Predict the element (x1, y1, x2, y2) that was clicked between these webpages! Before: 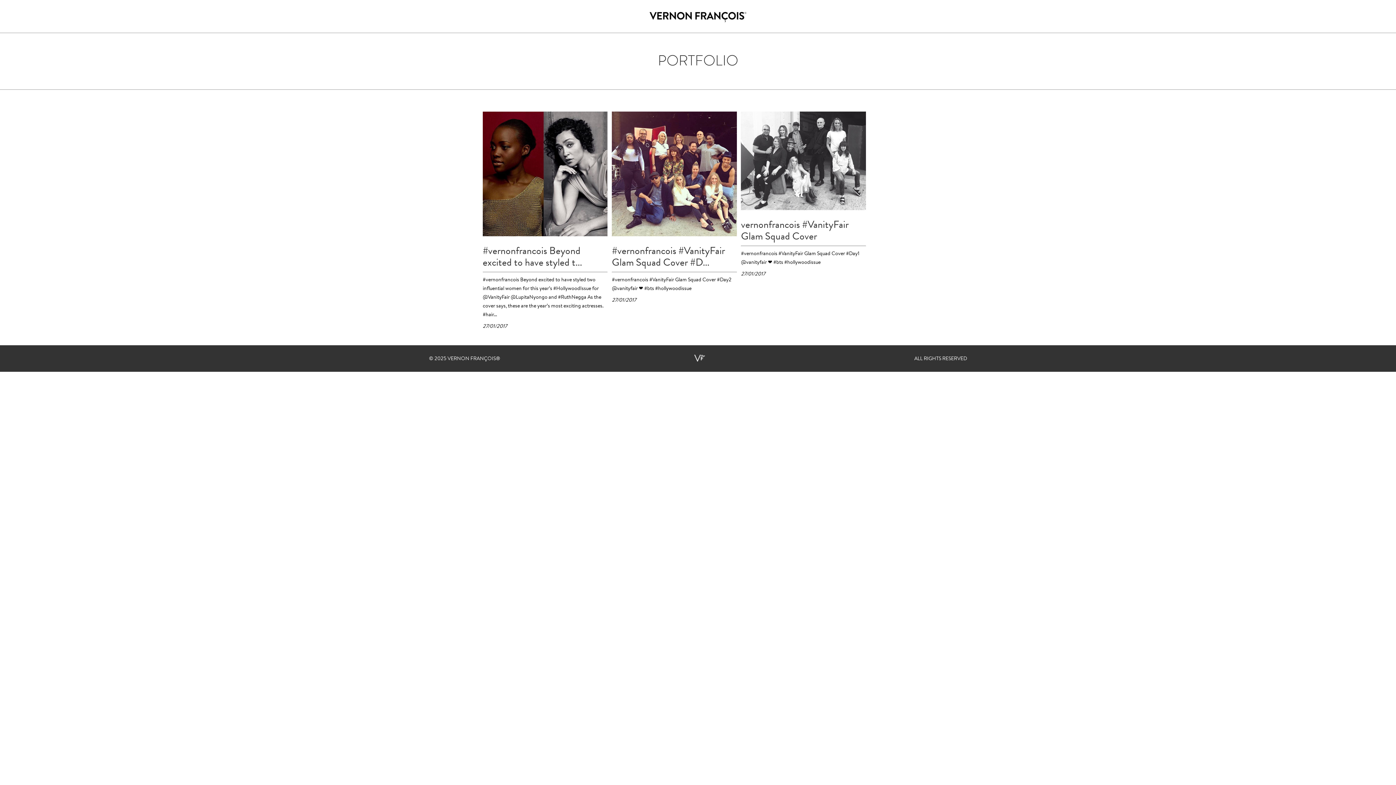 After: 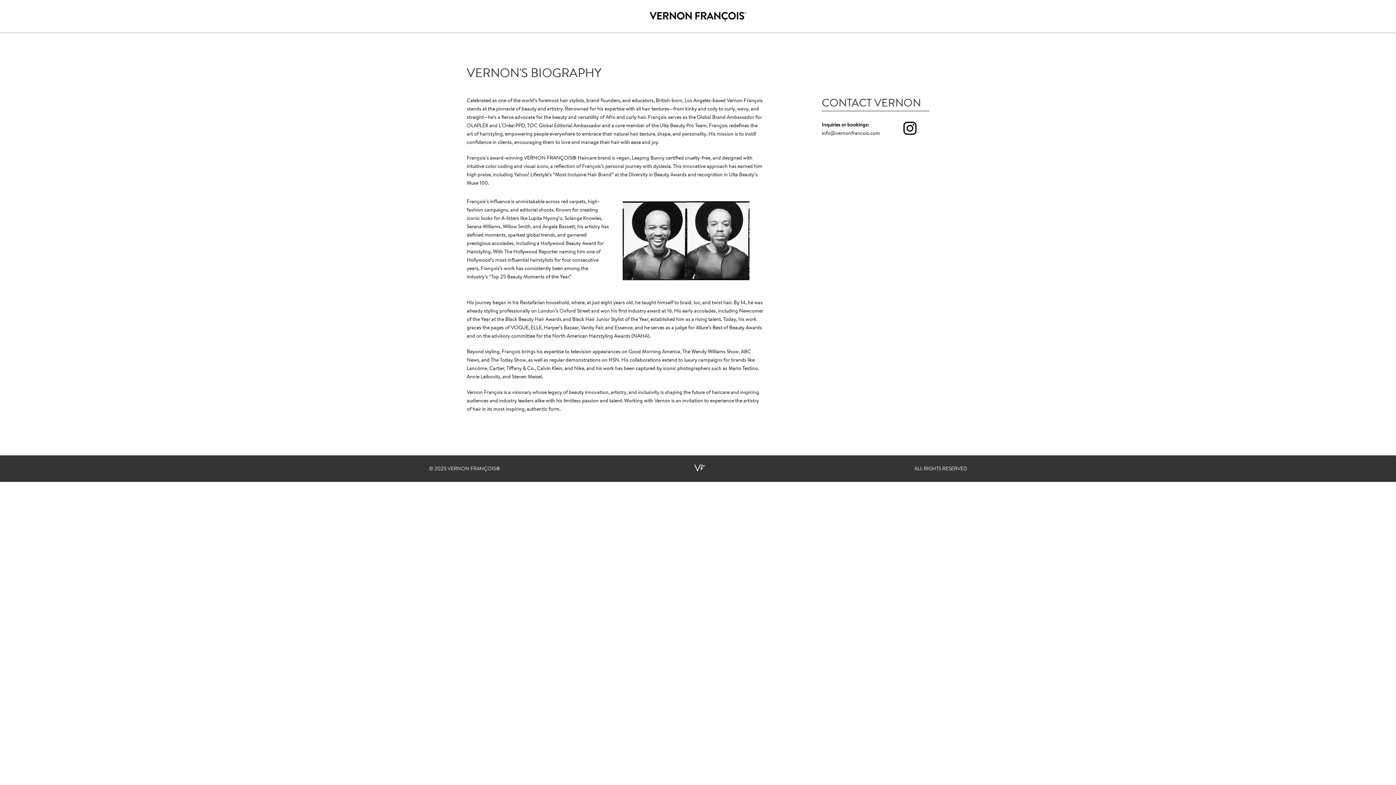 Action: label: VERNON FRANÇOIS® bbox: (447, 356, 500, 361)